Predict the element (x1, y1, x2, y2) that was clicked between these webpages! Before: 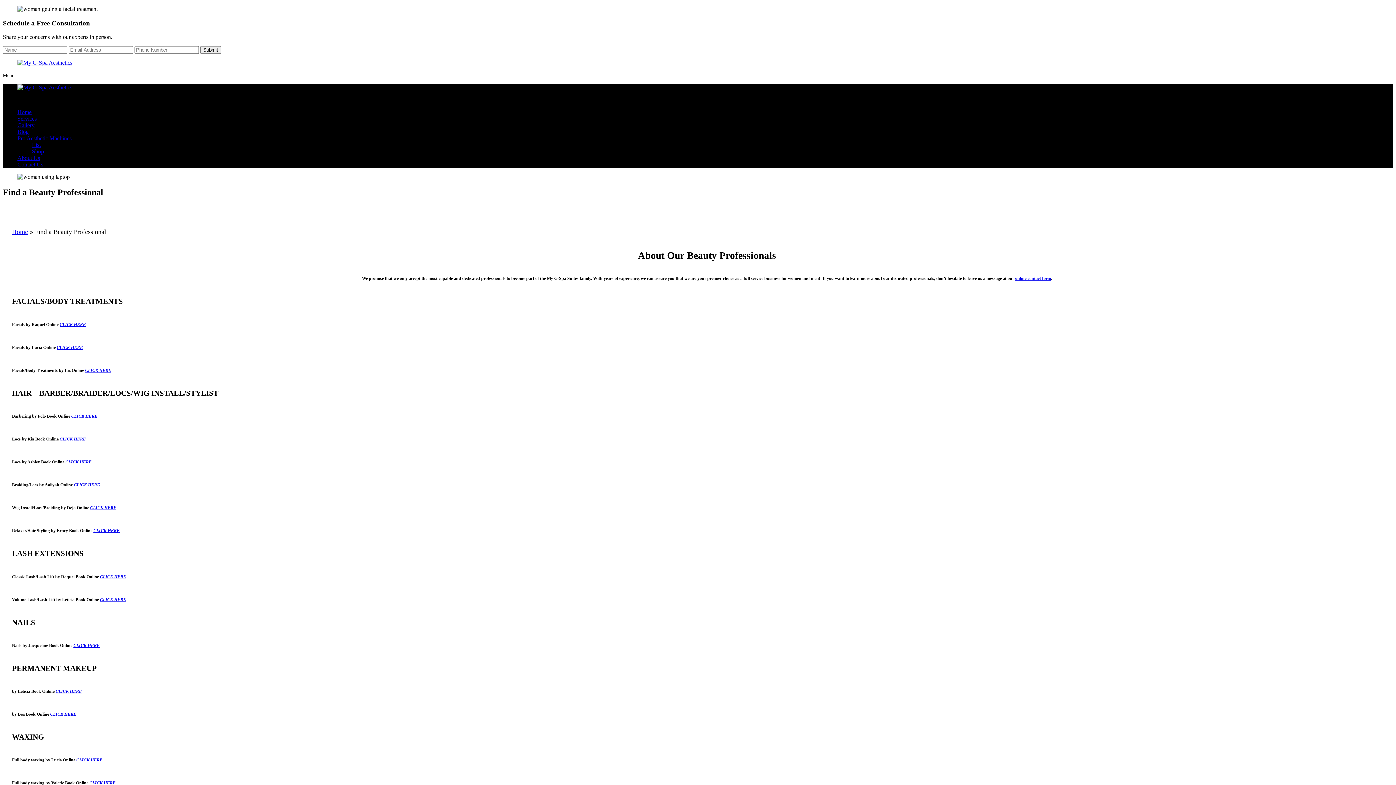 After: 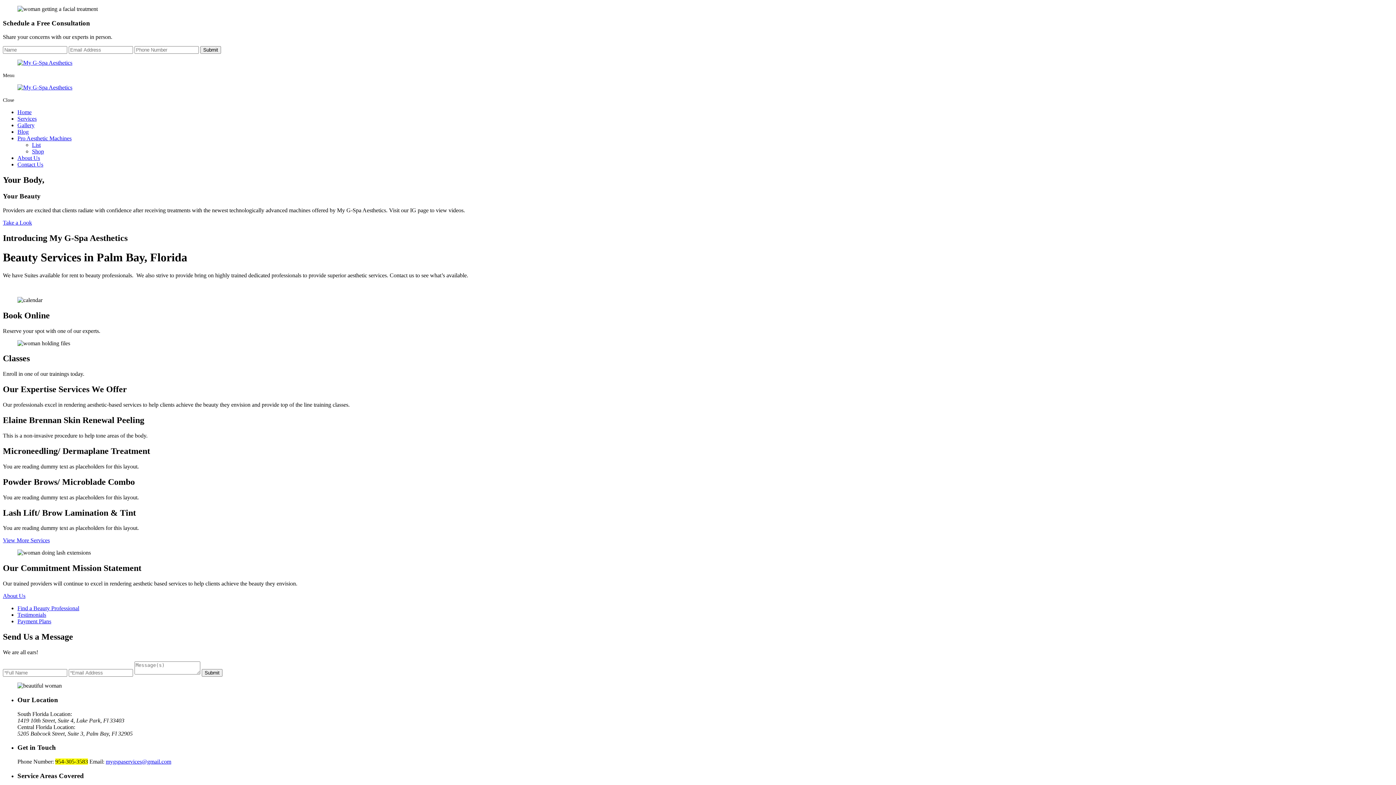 Action: bbox: (12, 228, 28, 235) label: Home